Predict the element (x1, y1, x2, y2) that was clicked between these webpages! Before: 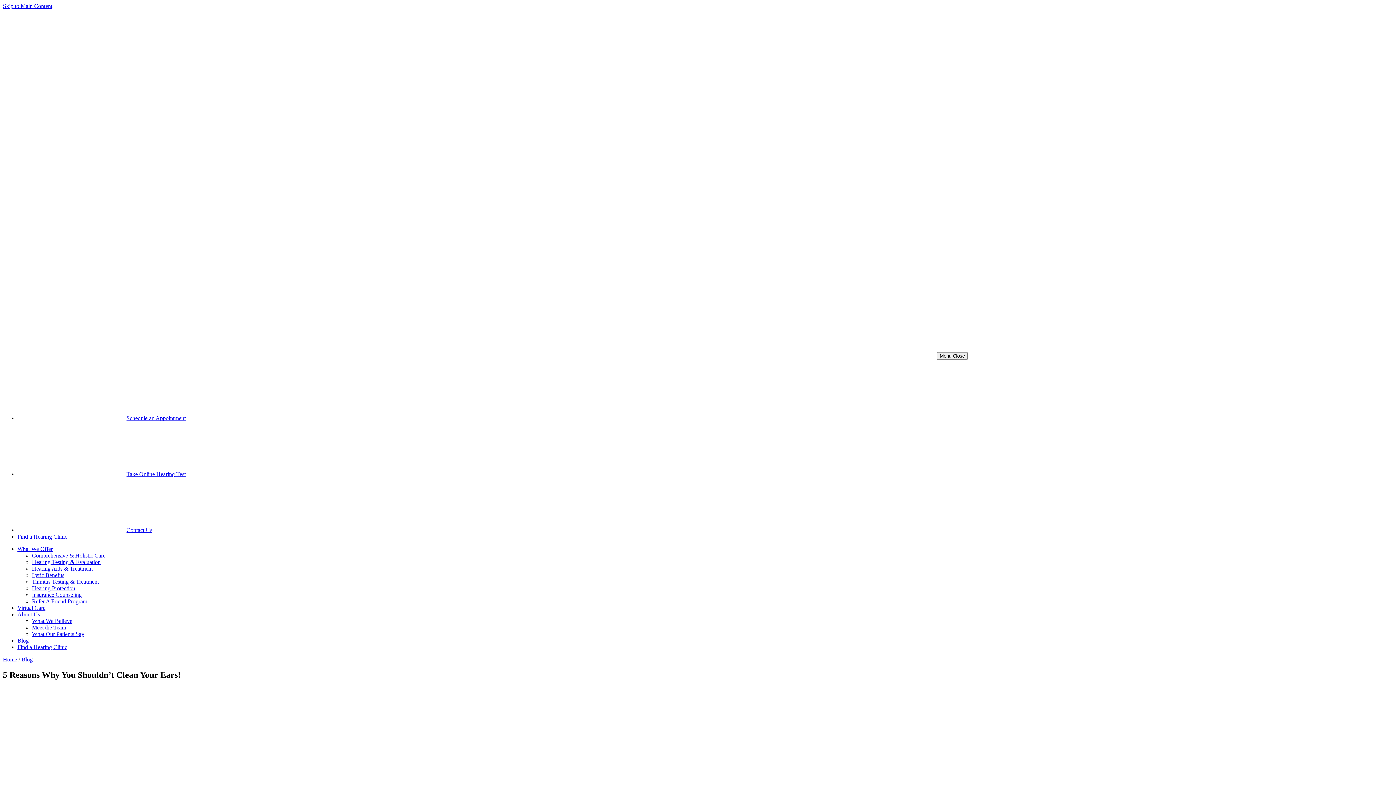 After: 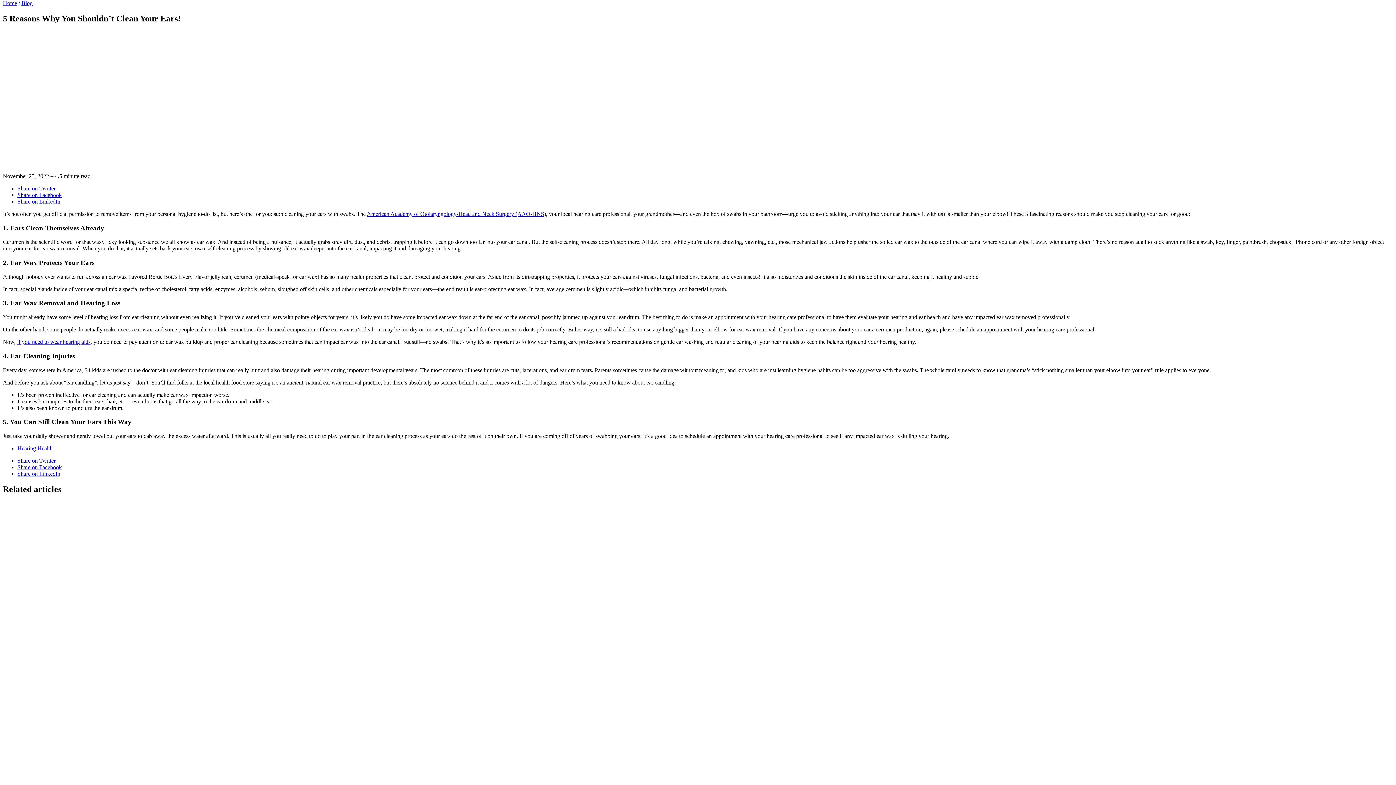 Action: label: Skip to Main Content bbox: (2, 2, 52, 9)